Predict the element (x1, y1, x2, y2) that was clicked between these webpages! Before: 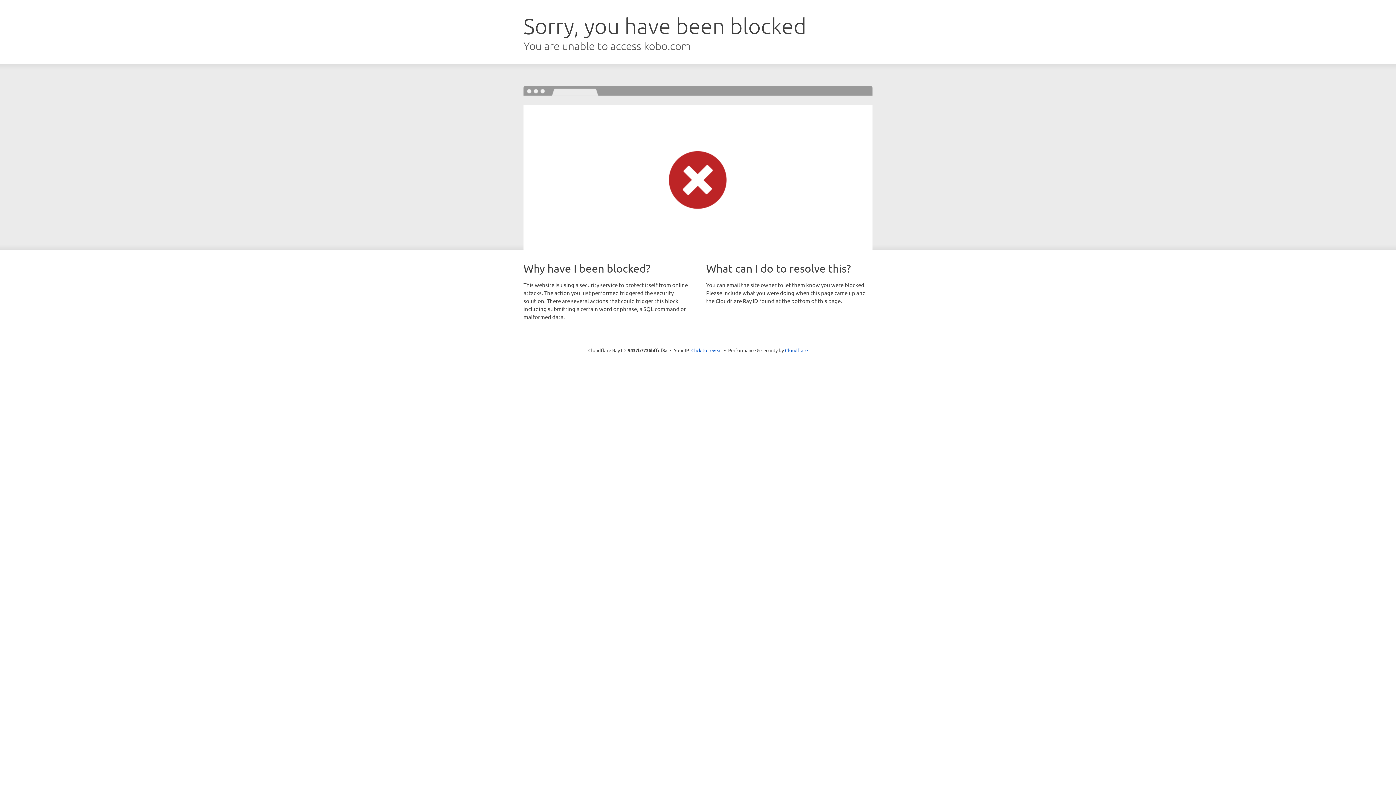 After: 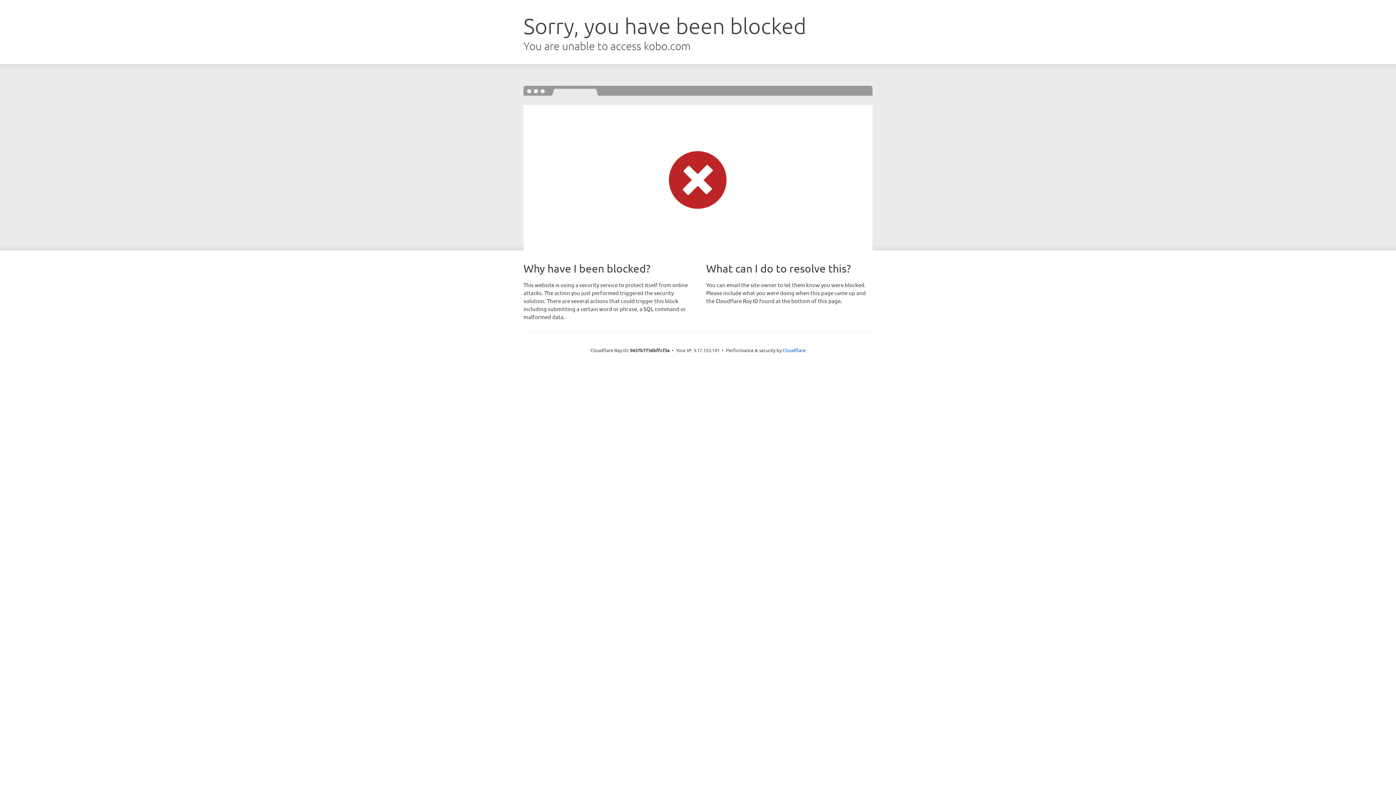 Action: bbox: (691, 346, 722, 353) label: Click to reveal